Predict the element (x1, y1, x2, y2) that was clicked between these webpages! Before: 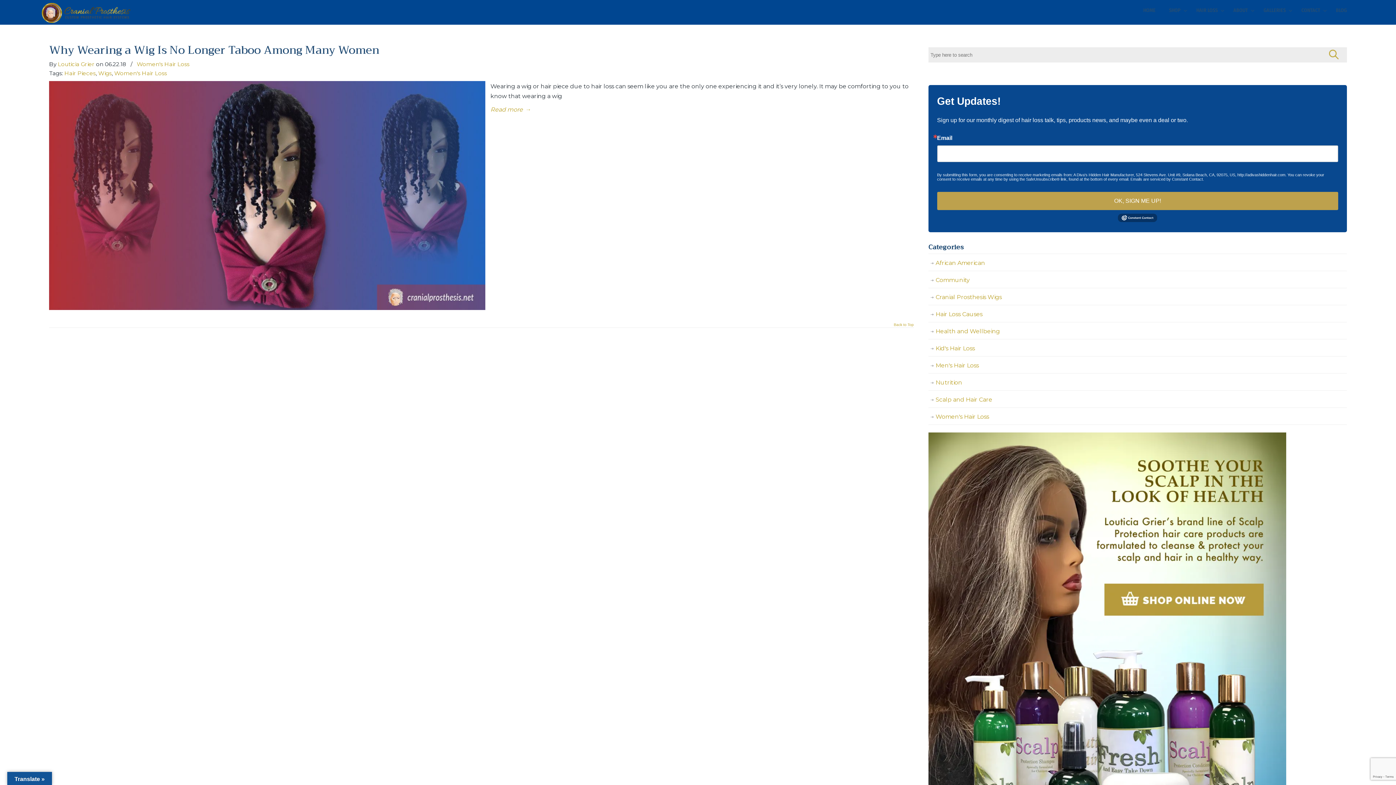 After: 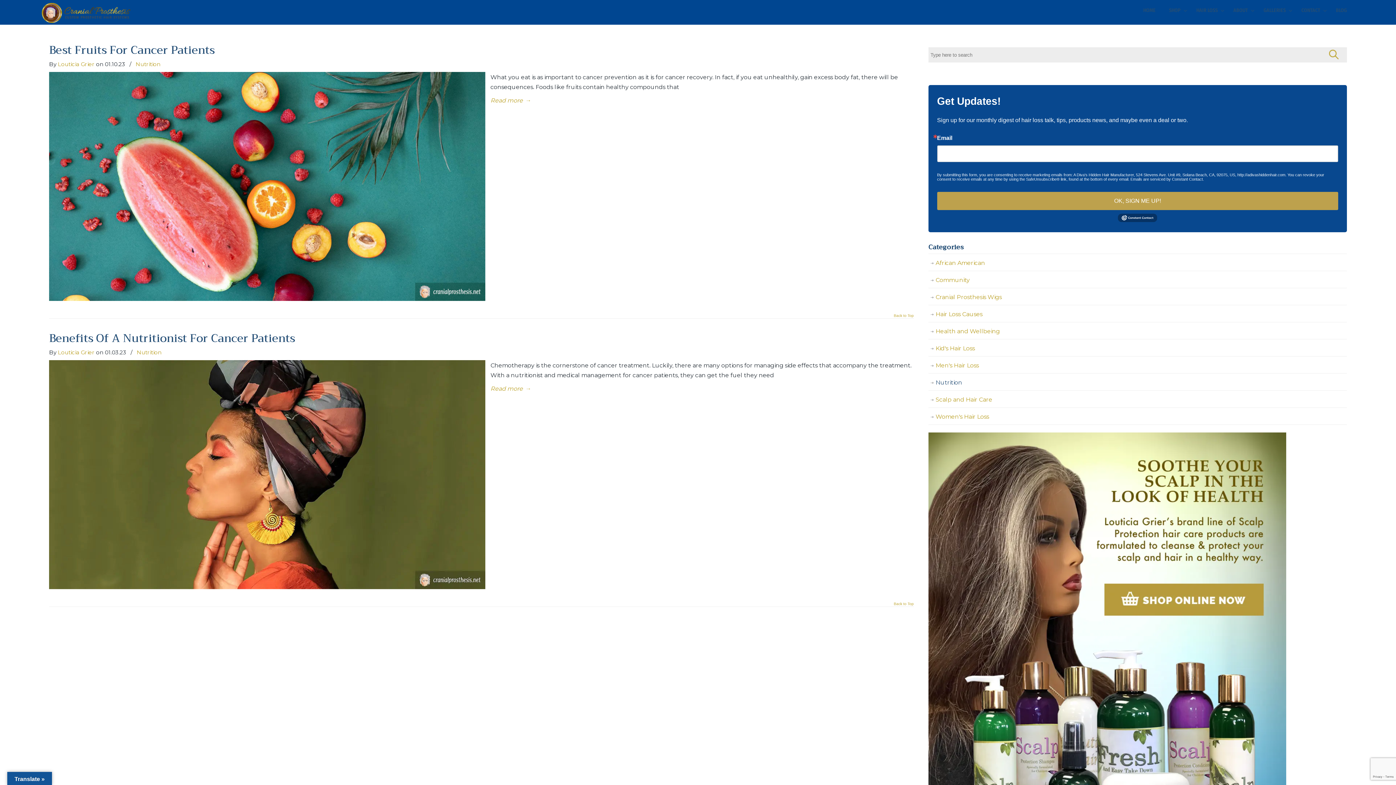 Action: bbox: (928, 374, 1347, 391) label: Nutrition